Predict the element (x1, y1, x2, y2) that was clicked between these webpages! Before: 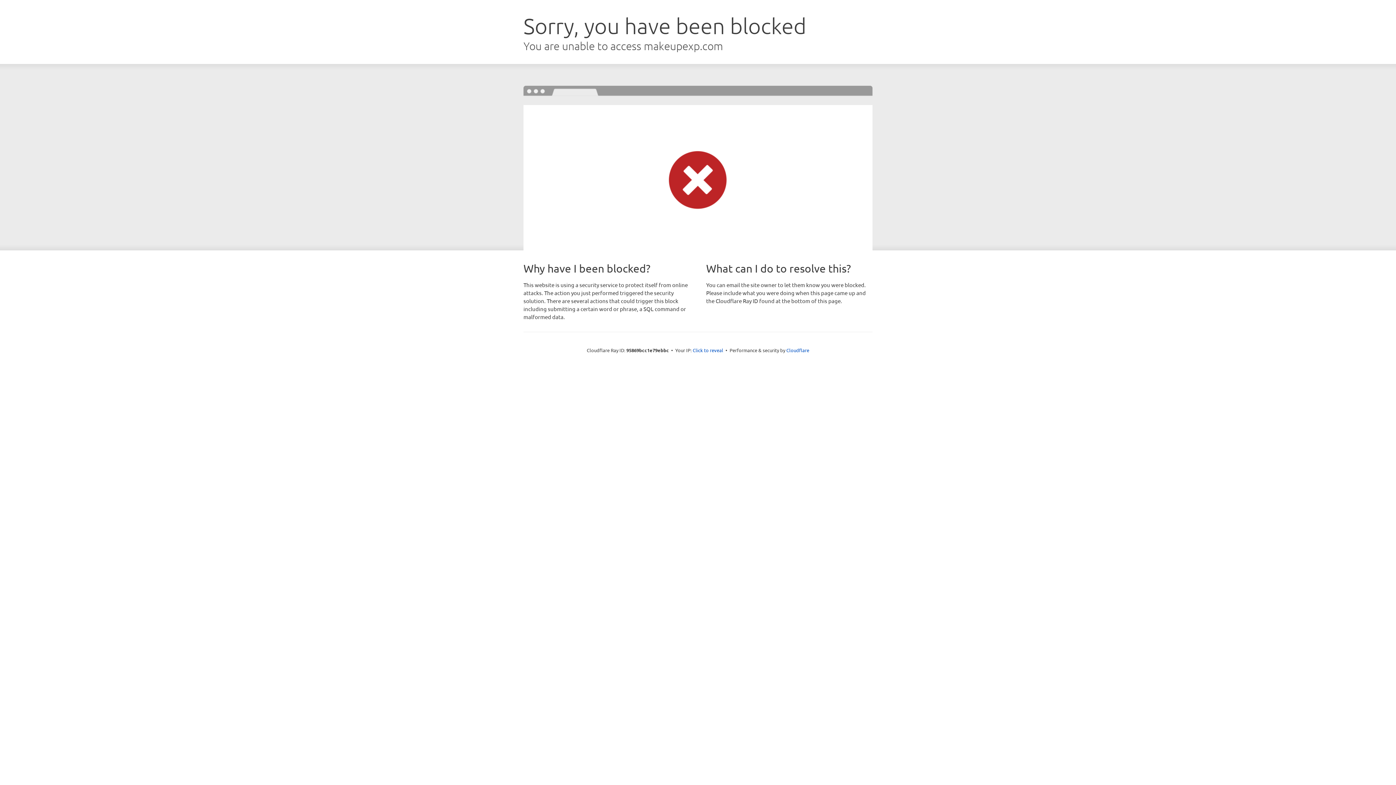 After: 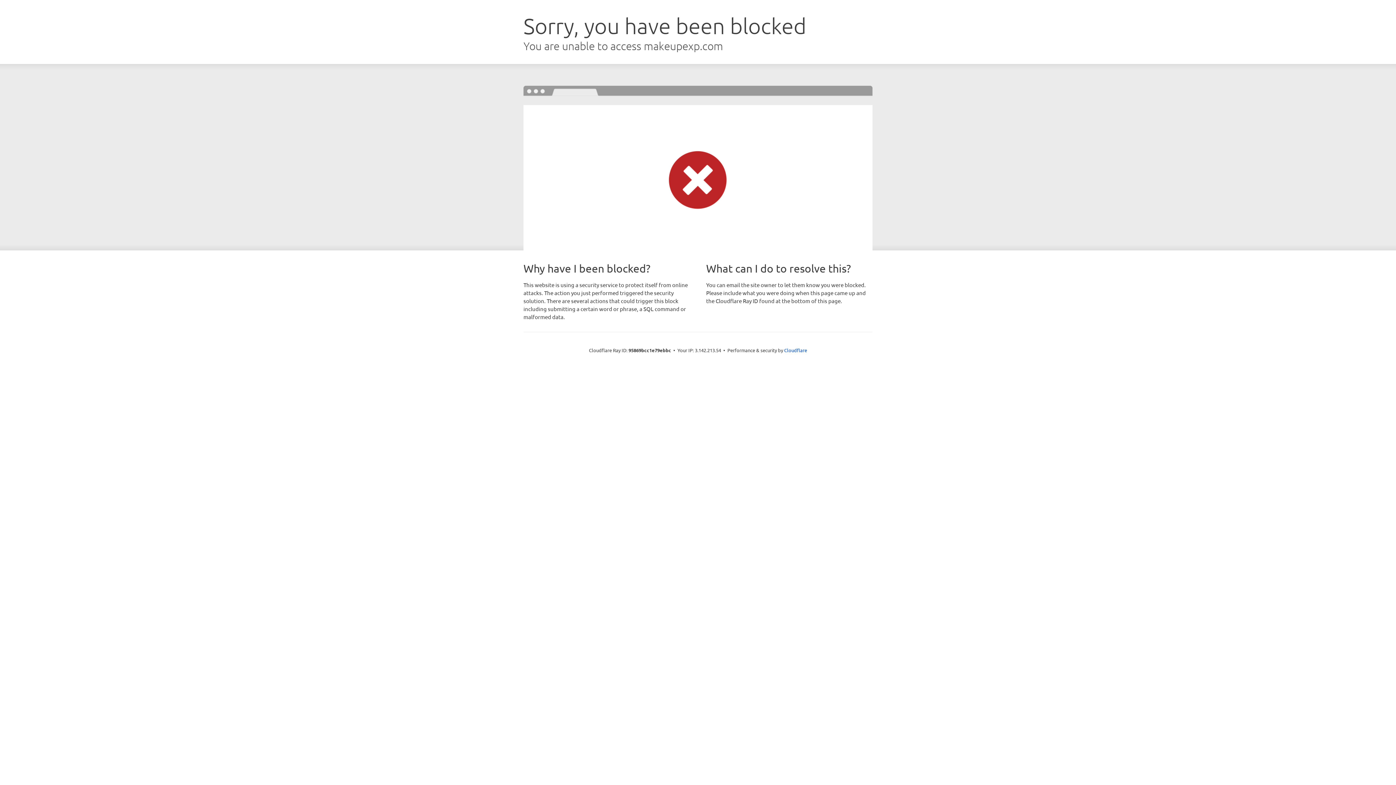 Action: label: Click to reveal bbox: (692, 346, 723, 353)